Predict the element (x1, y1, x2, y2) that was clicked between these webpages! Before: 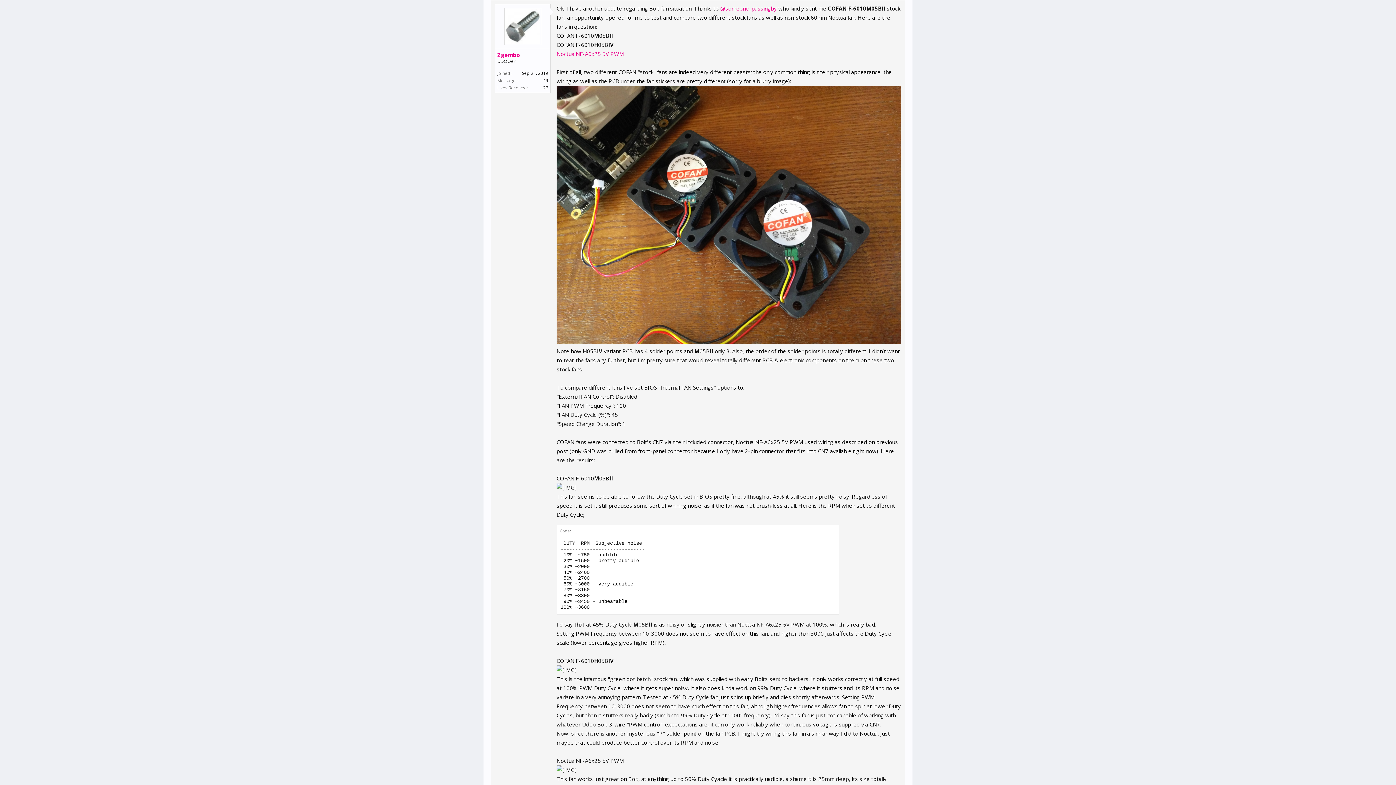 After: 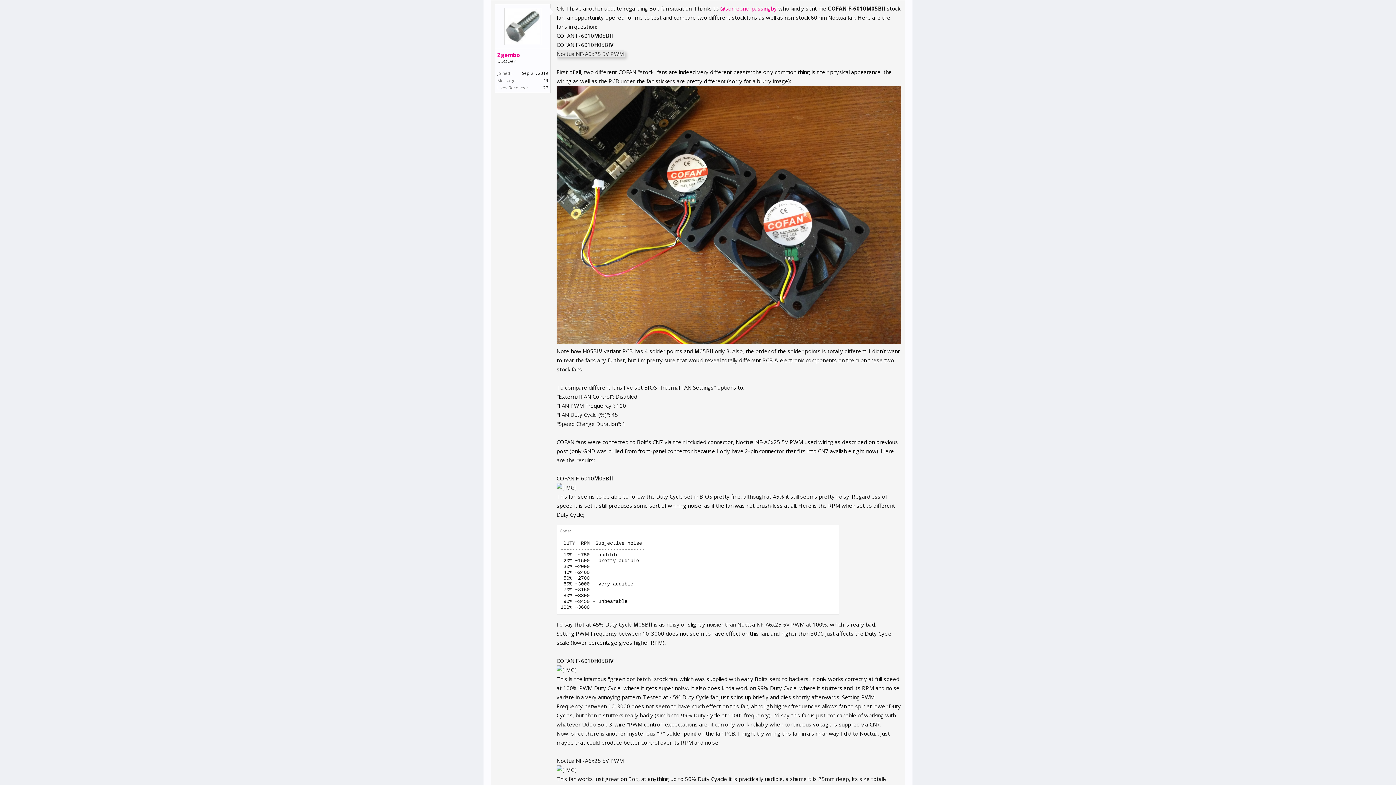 Action: bbox: (555, 50, 625, 57) label: Noctua NF-A6x25 5V PWM